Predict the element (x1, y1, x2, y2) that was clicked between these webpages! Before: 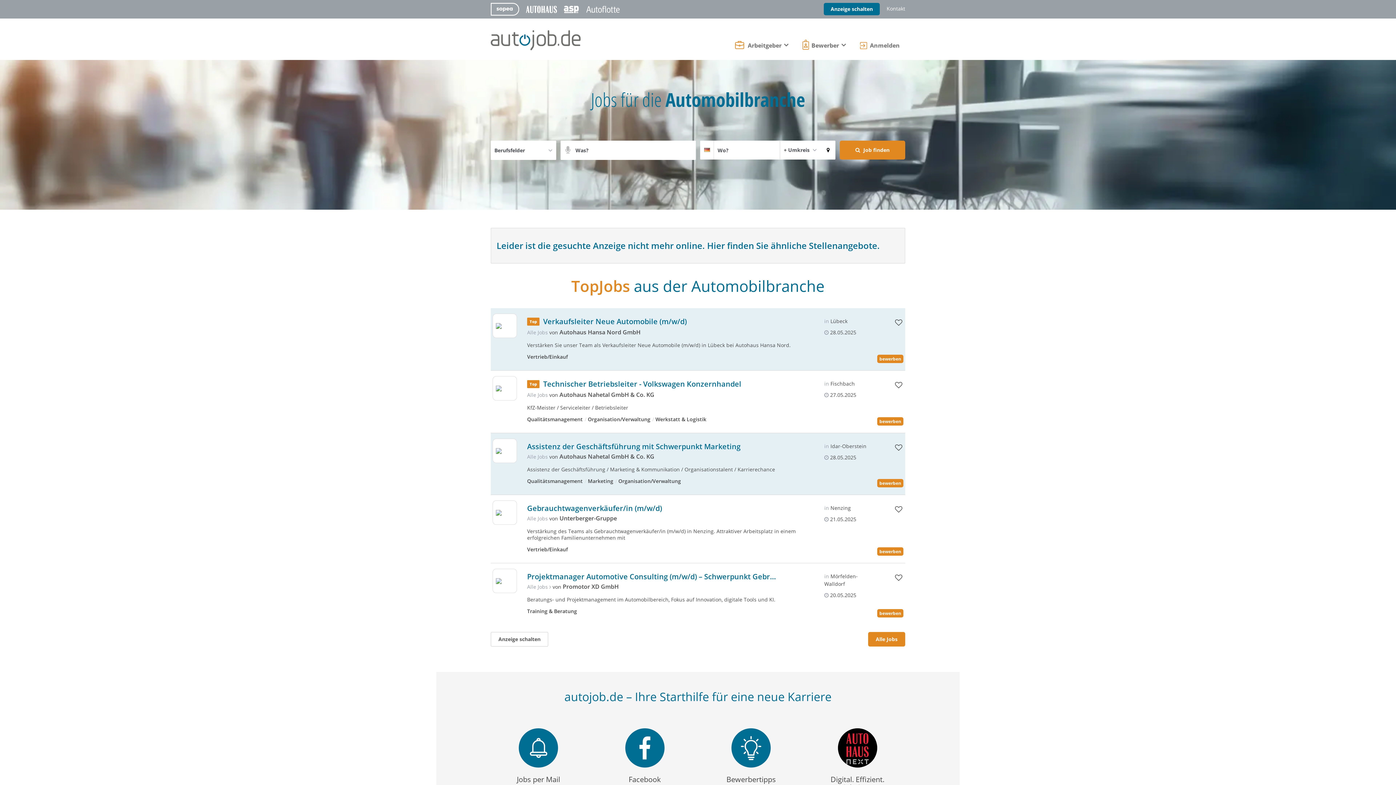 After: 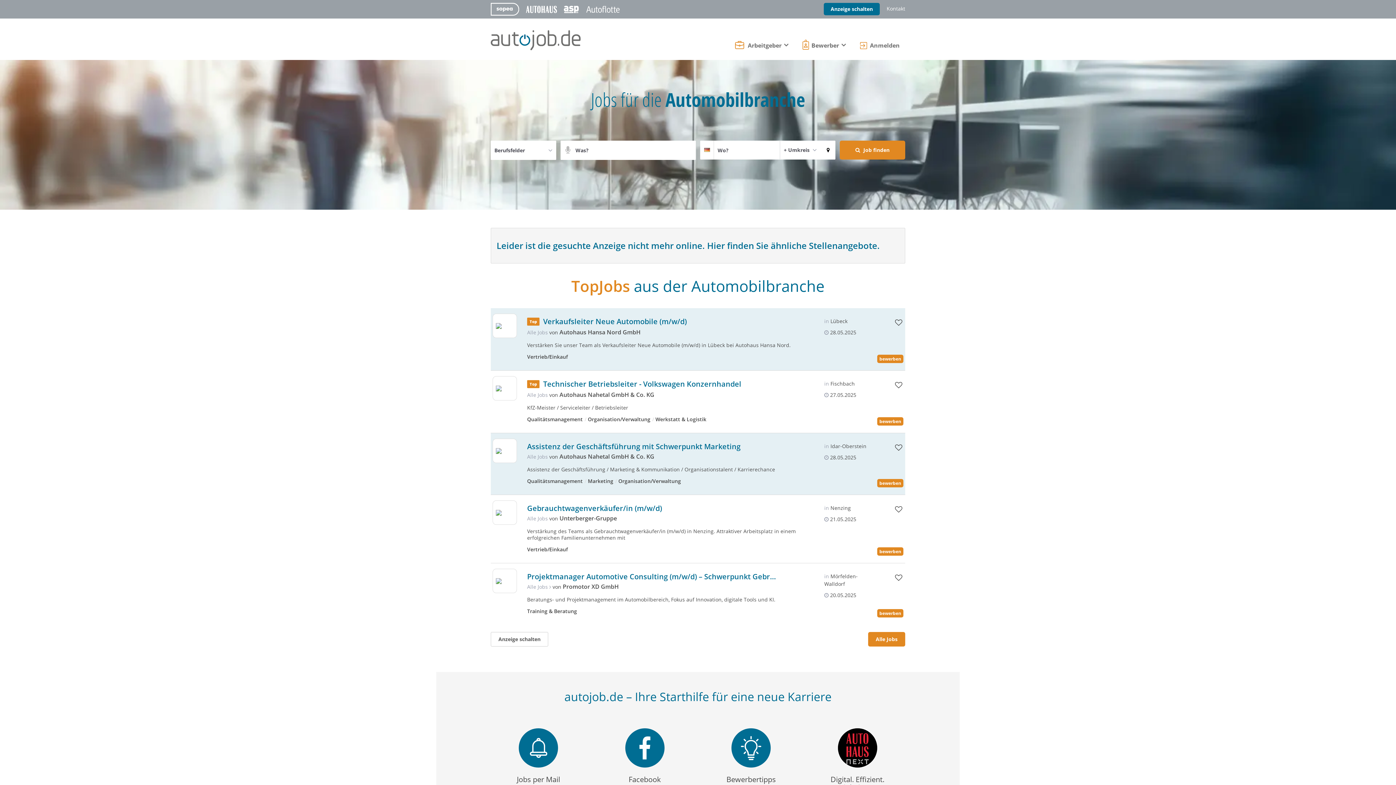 Action: bbox: (527, 514, 548, 523) label: Alle Jobs von 